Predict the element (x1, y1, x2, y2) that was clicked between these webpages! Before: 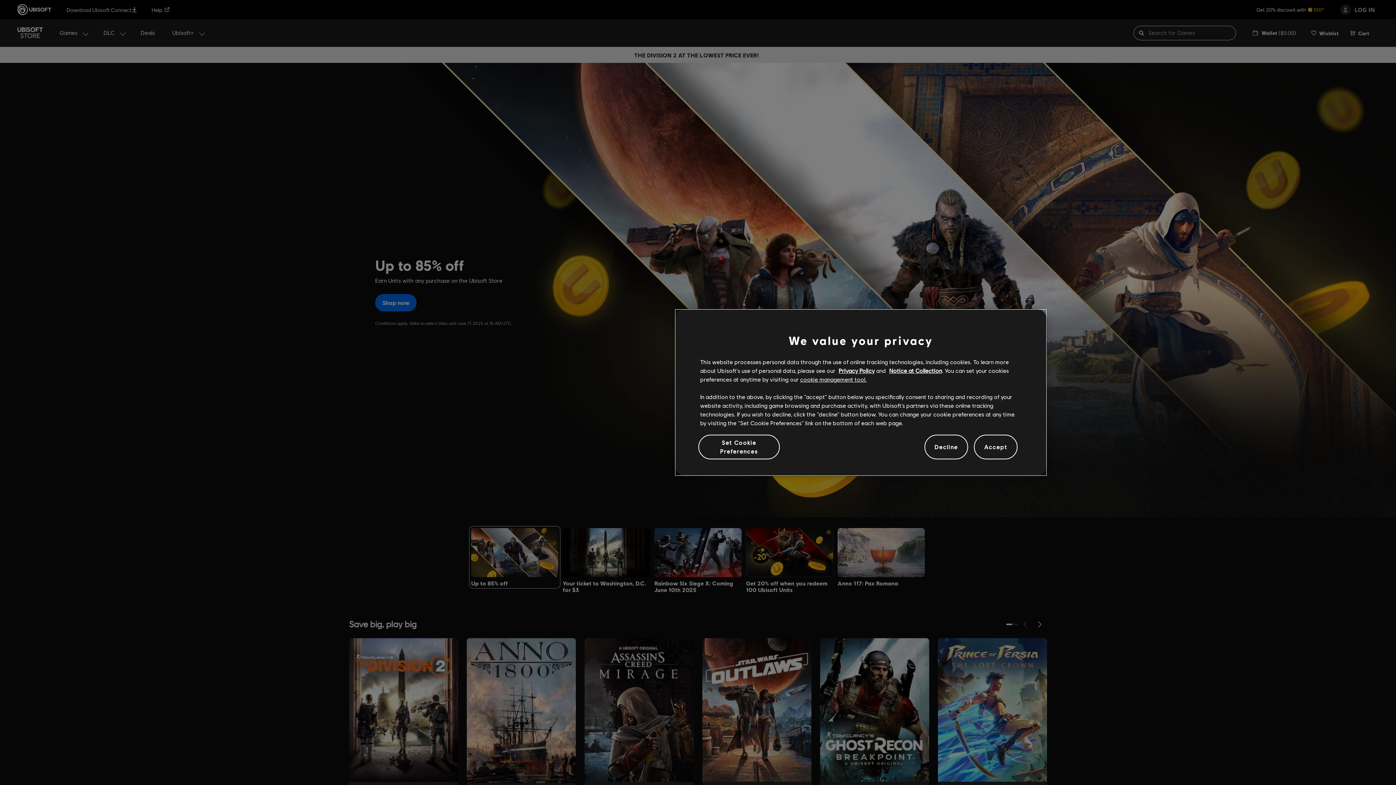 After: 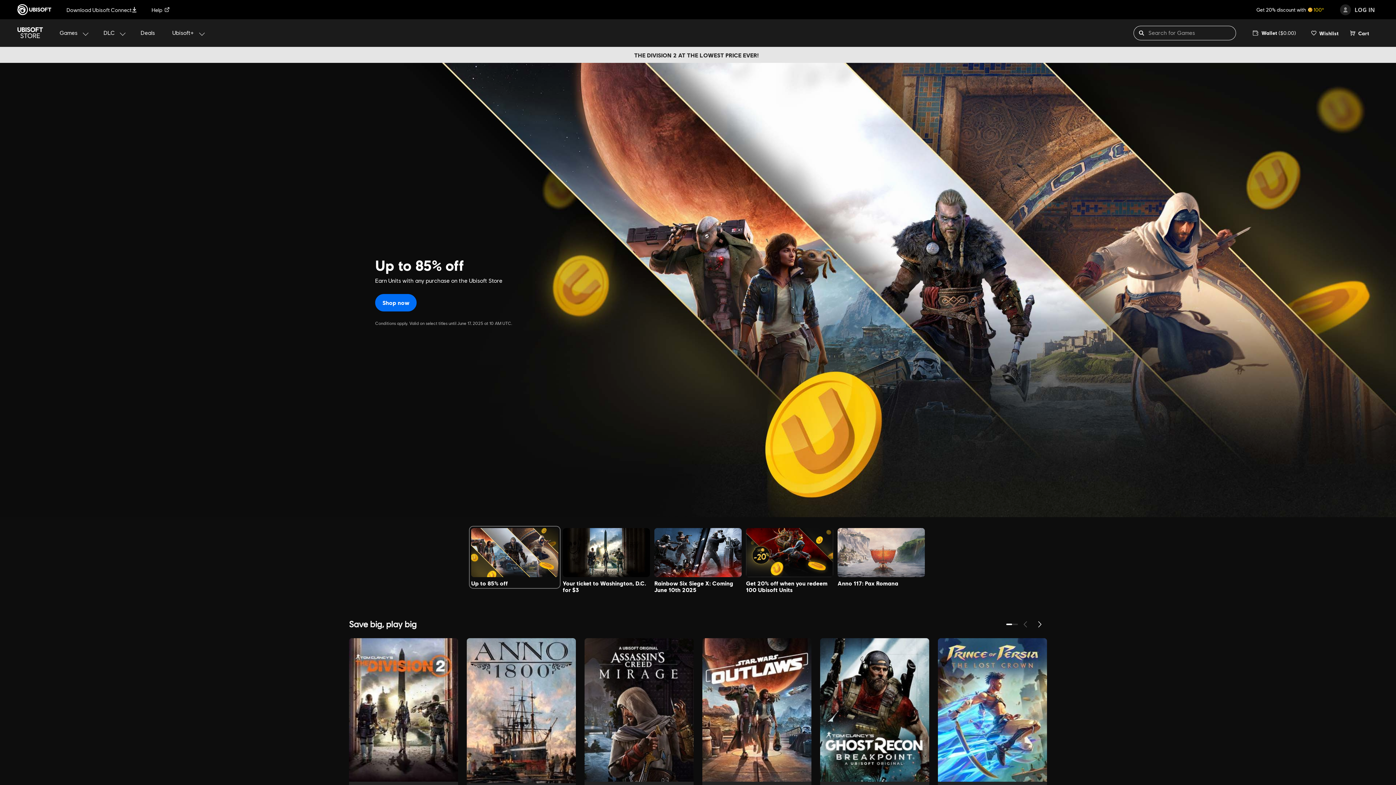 Action: label: Decline bbox: (924, 434, 968, 459)